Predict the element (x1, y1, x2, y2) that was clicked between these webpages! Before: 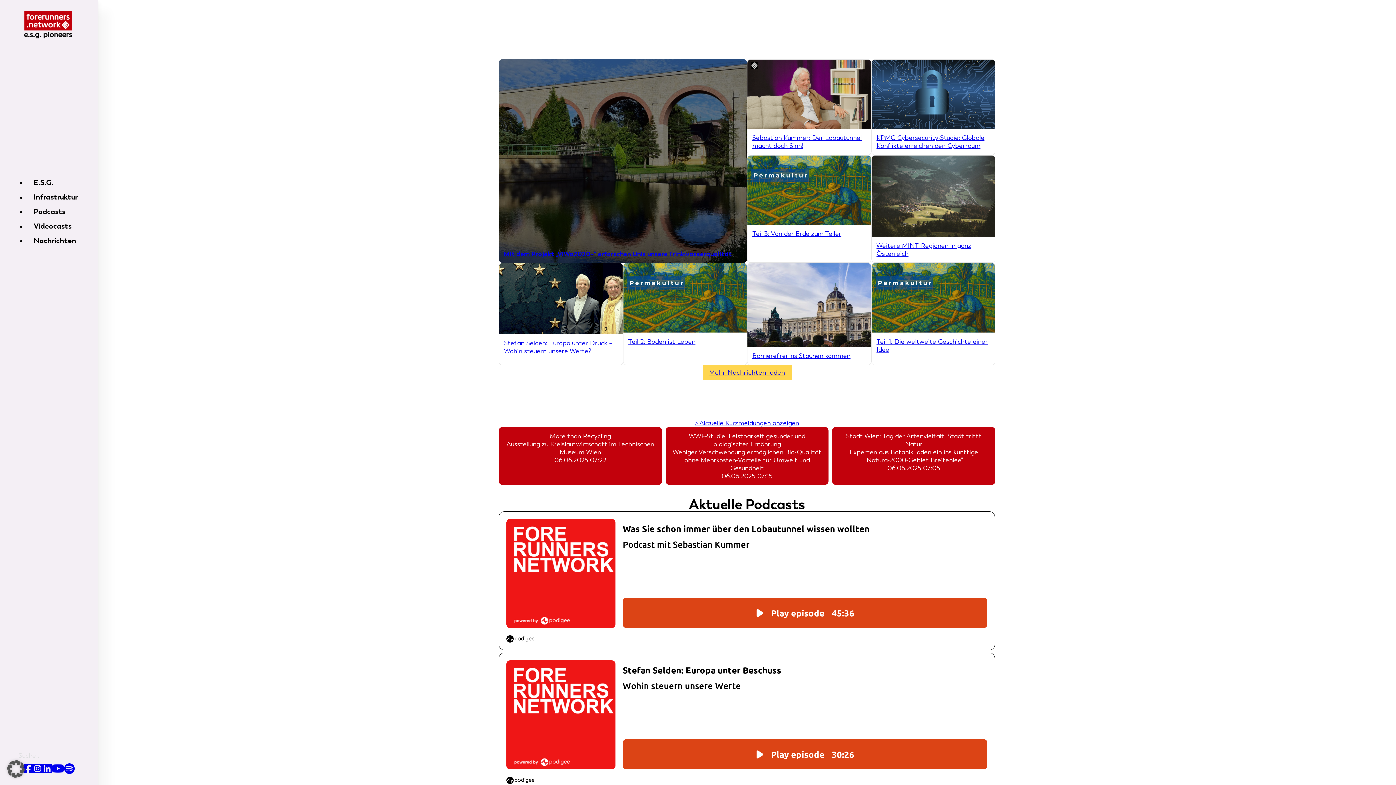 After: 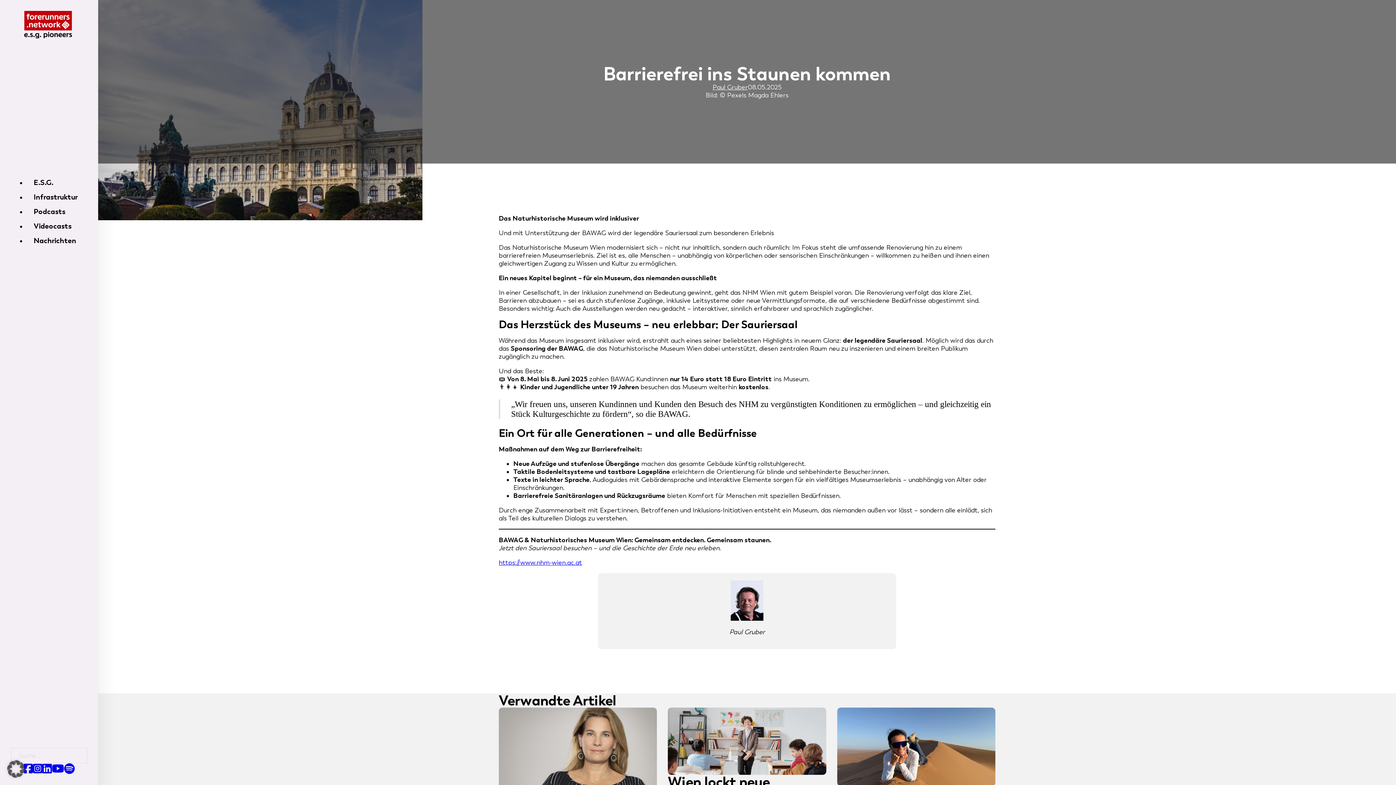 Action: label: Barrierefrei ins Staunen kommen bbox: (747, 263, 871, 365)